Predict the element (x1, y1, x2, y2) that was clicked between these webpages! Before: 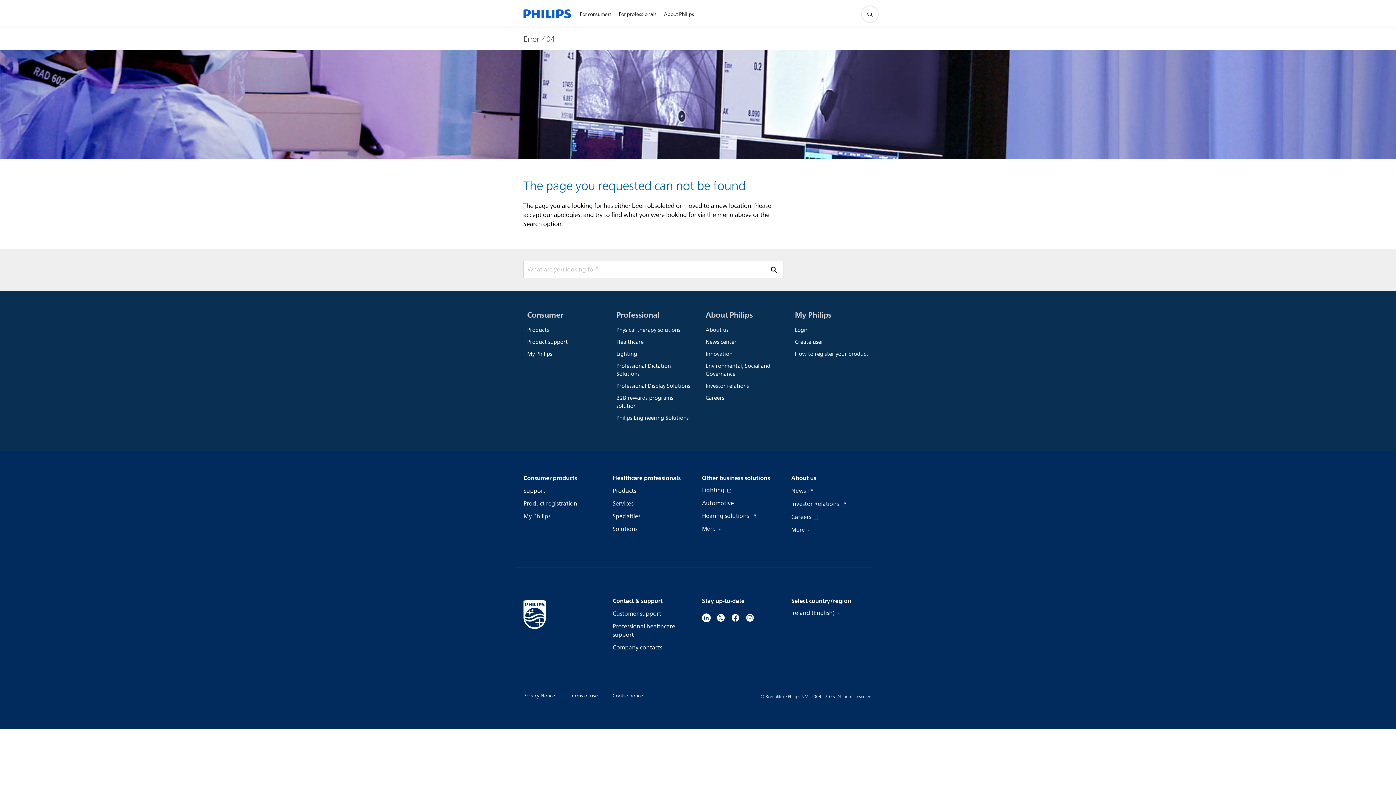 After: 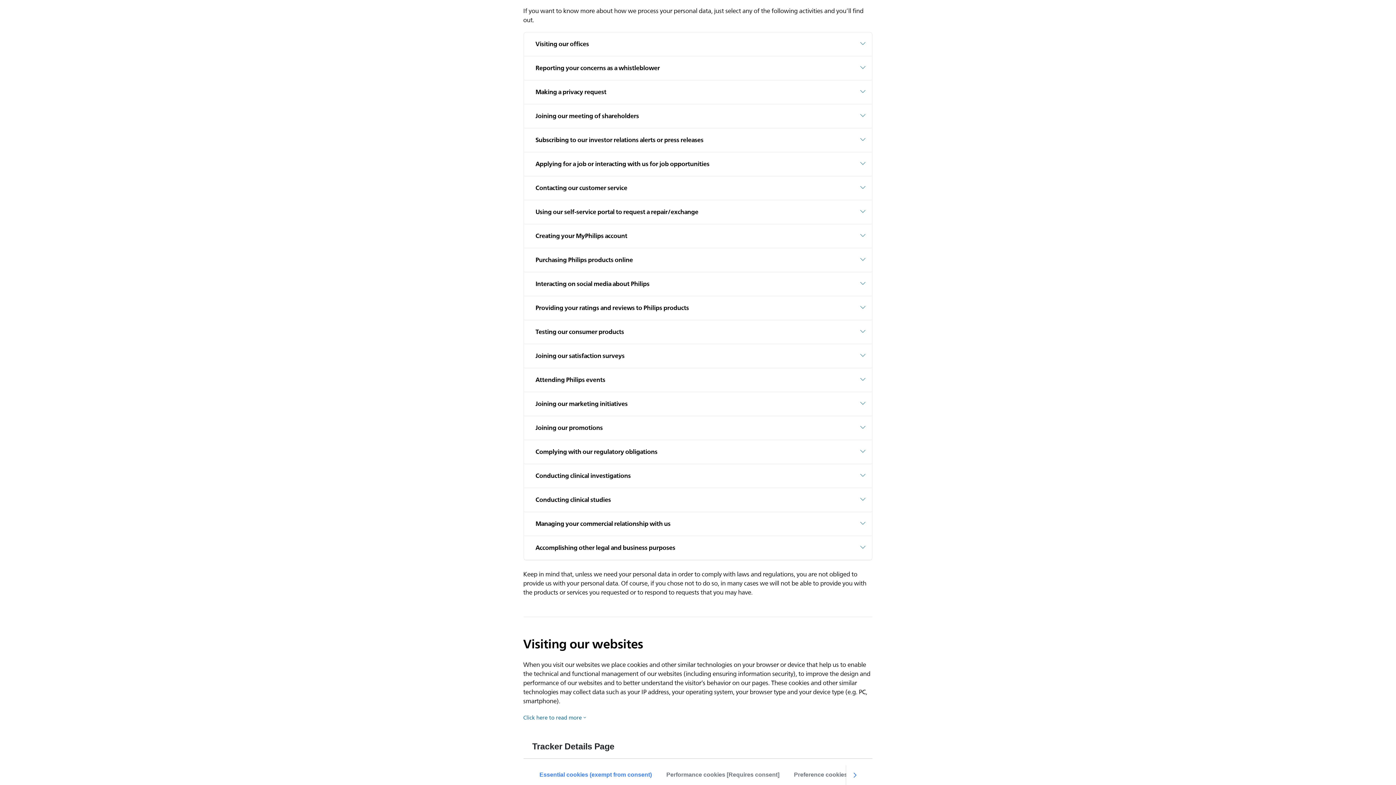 Action: label: Privacy Notice bbox: (523, 691, 555, 700)